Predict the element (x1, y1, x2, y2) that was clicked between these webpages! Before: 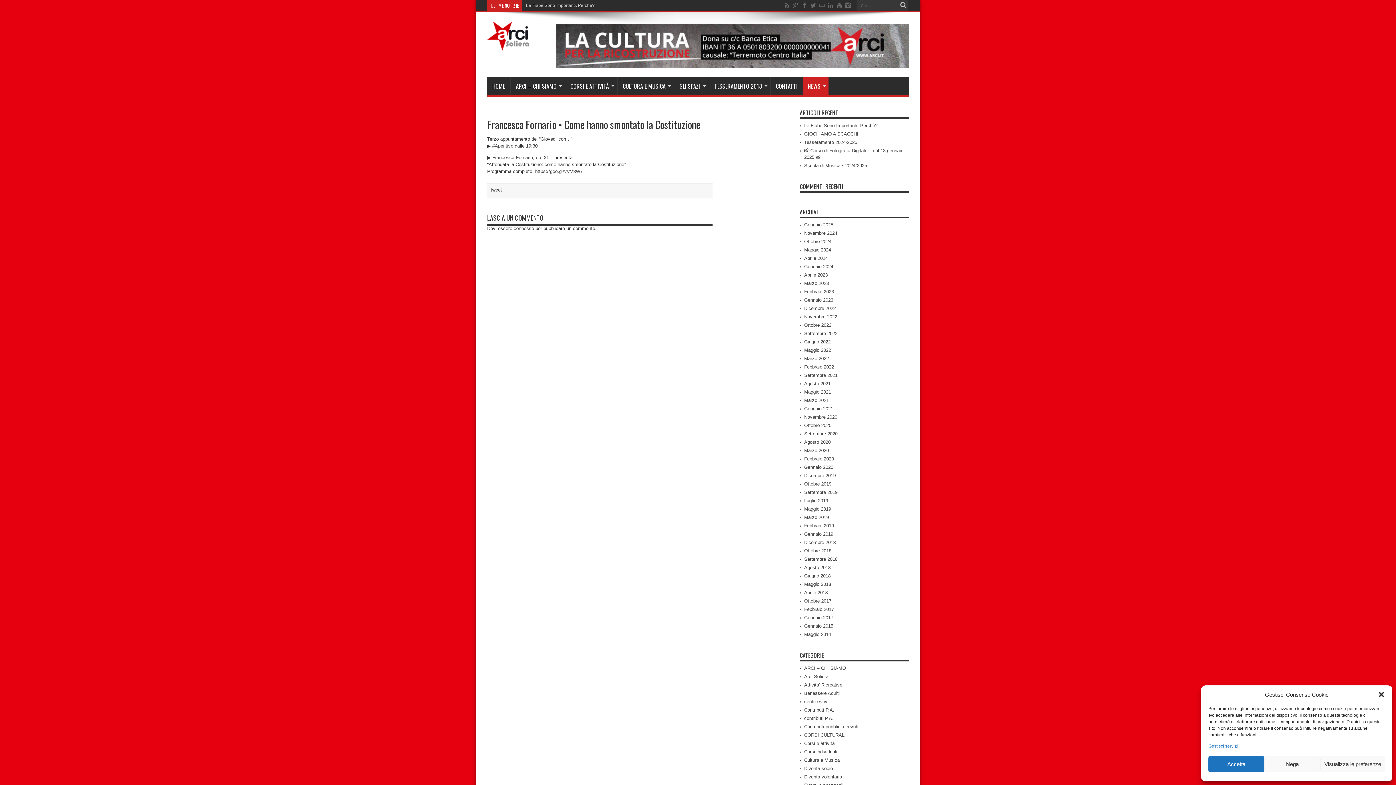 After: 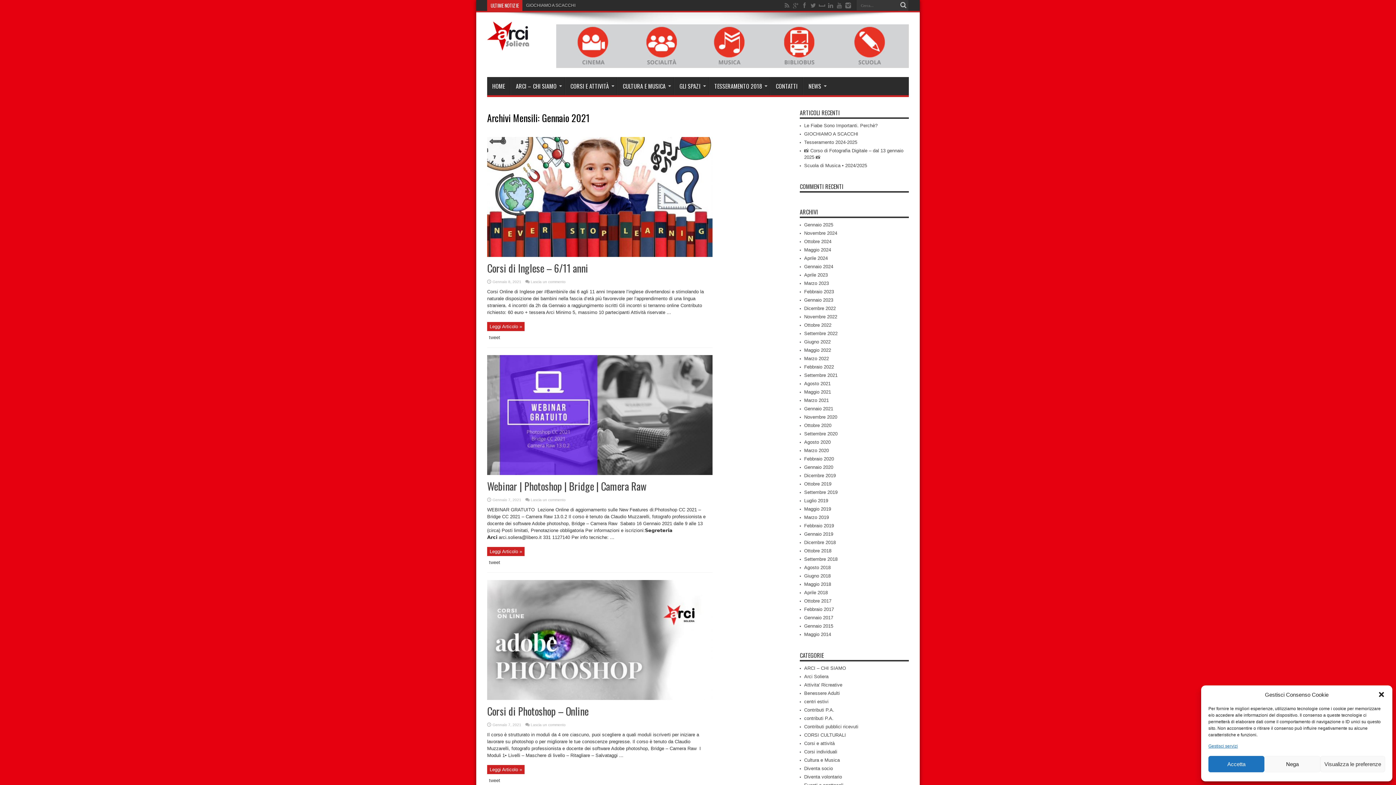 Action: bbox: (804, 406, 833, 411) label: Gennaio 2021